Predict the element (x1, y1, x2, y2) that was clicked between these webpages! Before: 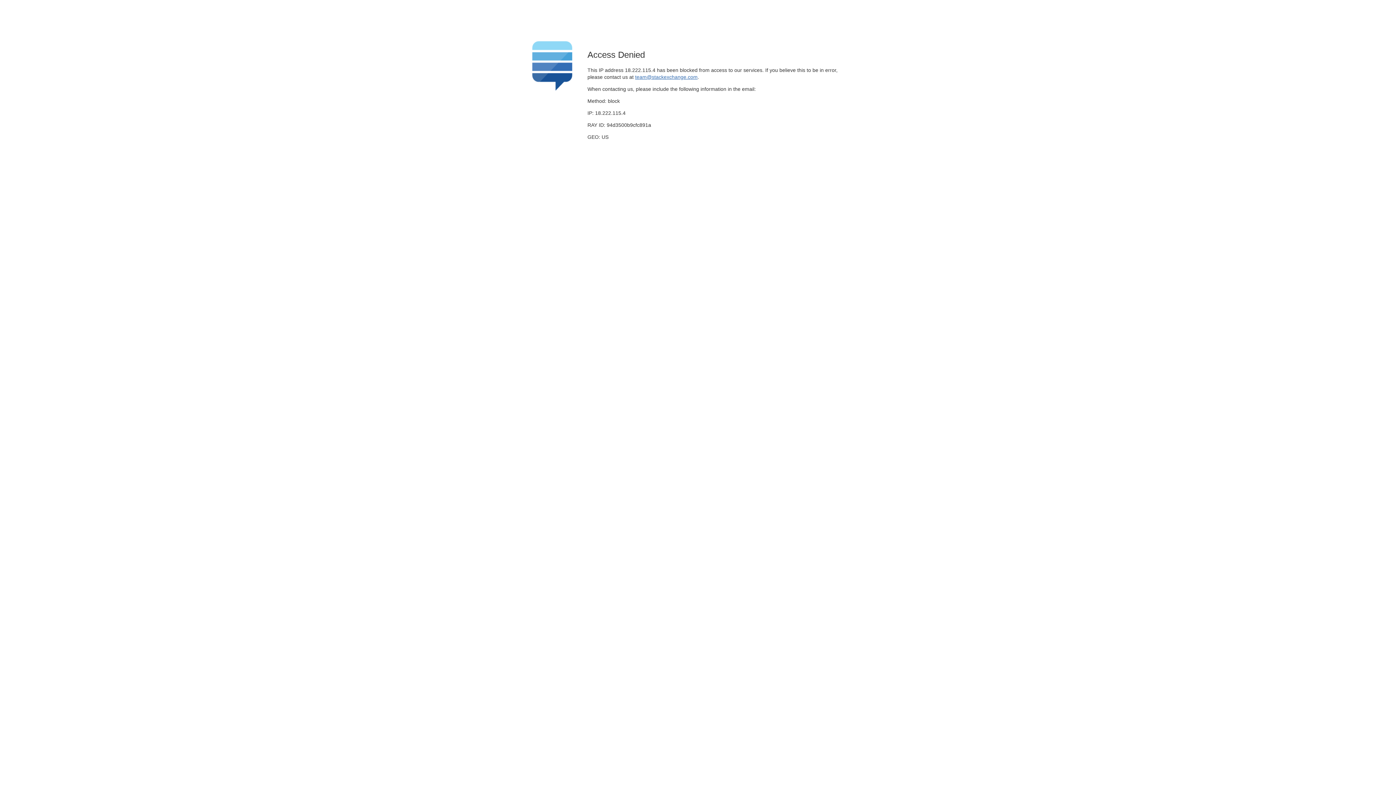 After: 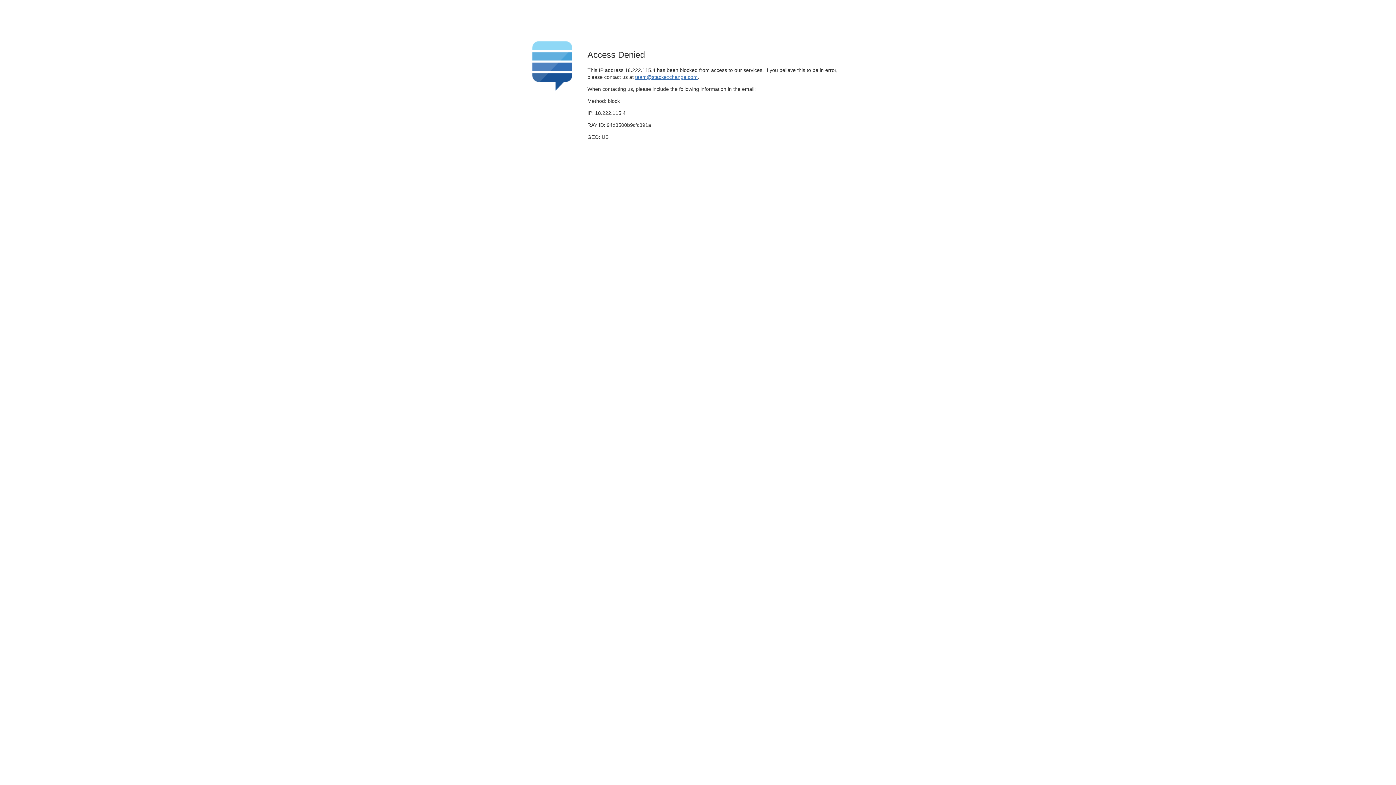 Action: bbox: (635, 74, 697, 79) label: team@stackexchange.com